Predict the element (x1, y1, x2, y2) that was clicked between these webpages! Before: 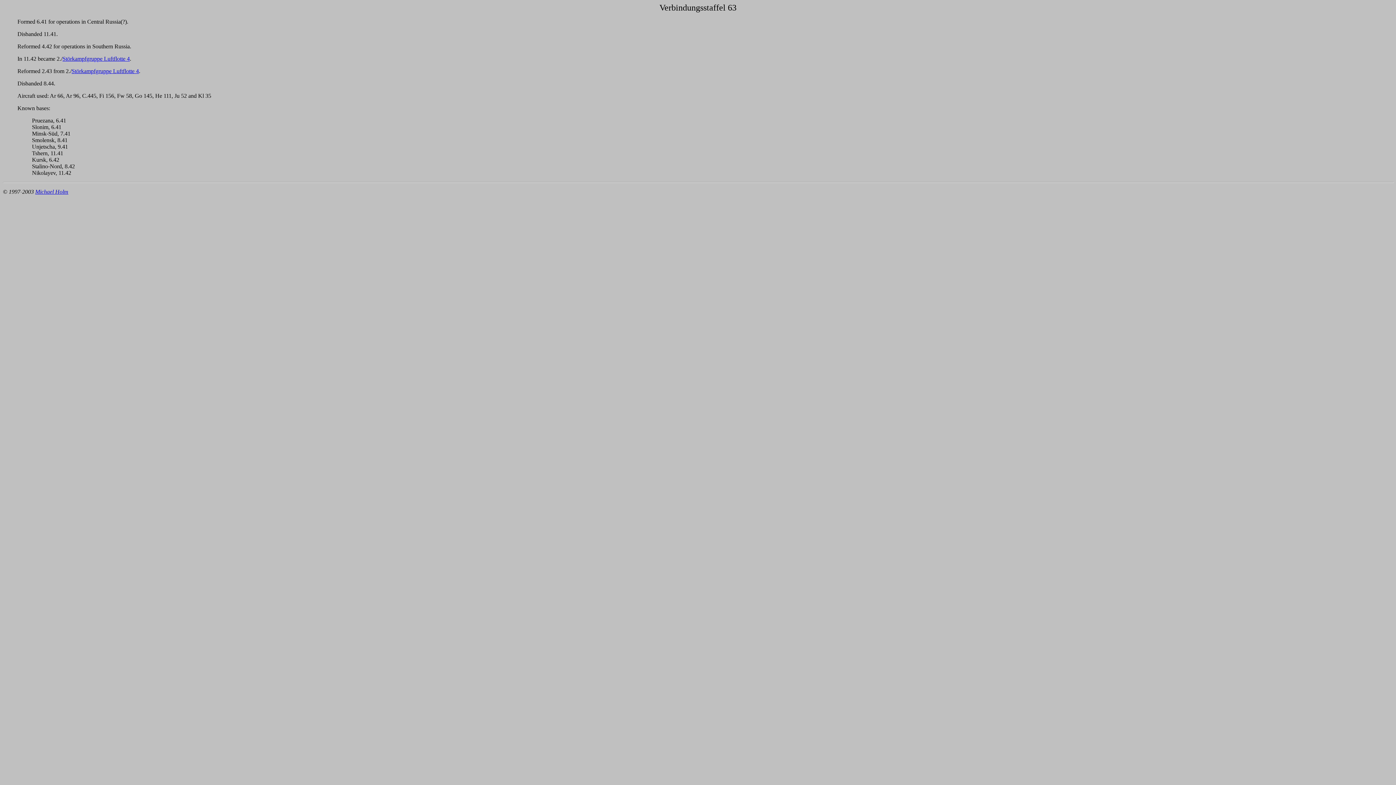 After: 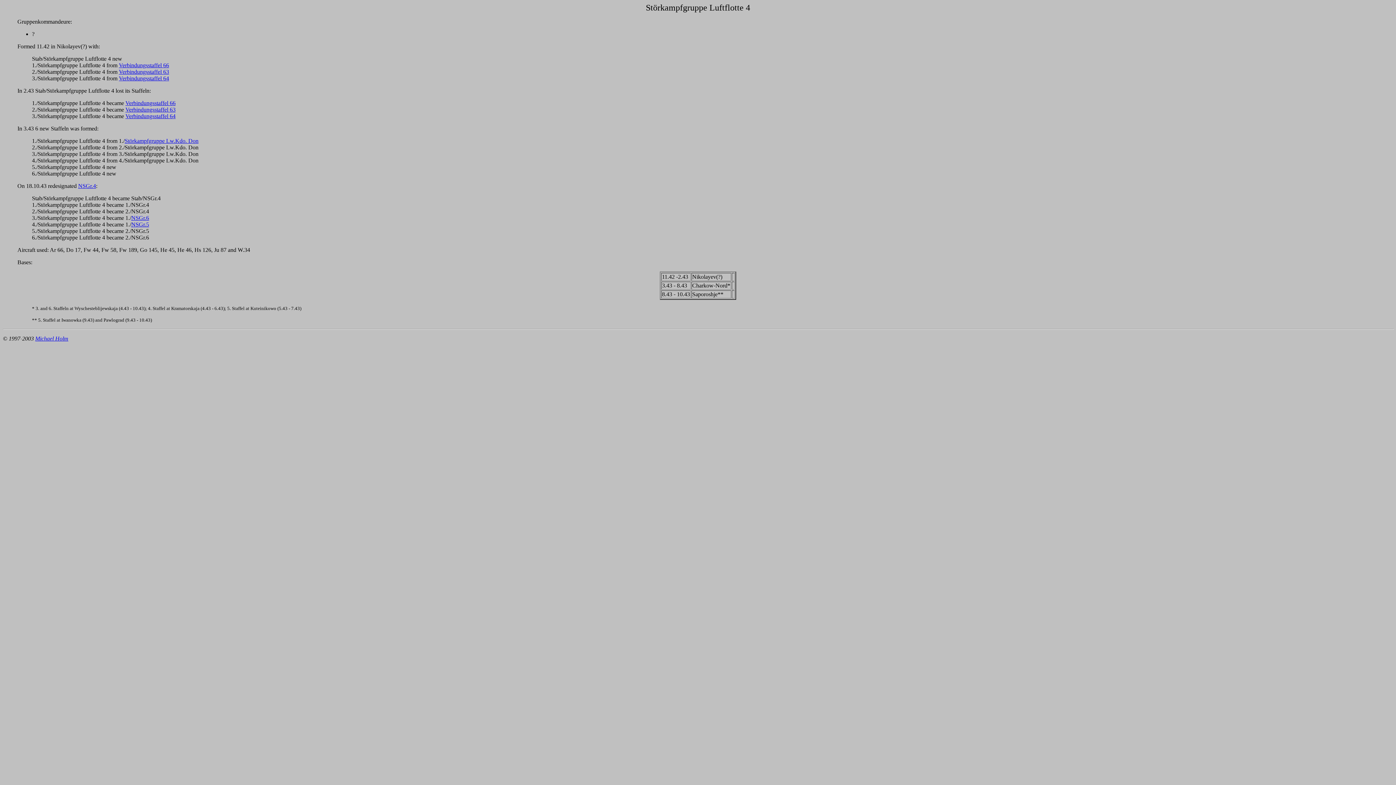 Action: label: Störkampfgruppe Luftflotte 4 bbox: (62, 55, 129, 61)